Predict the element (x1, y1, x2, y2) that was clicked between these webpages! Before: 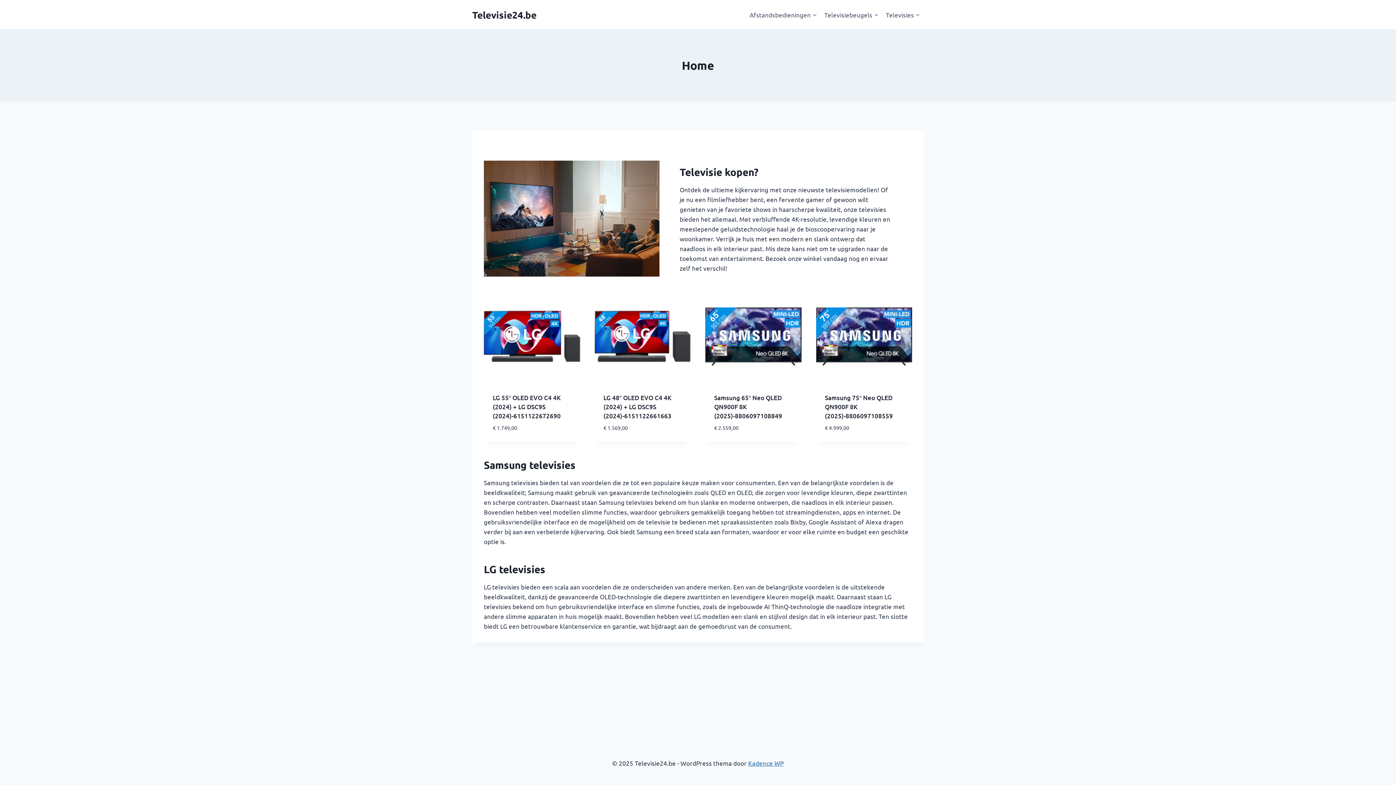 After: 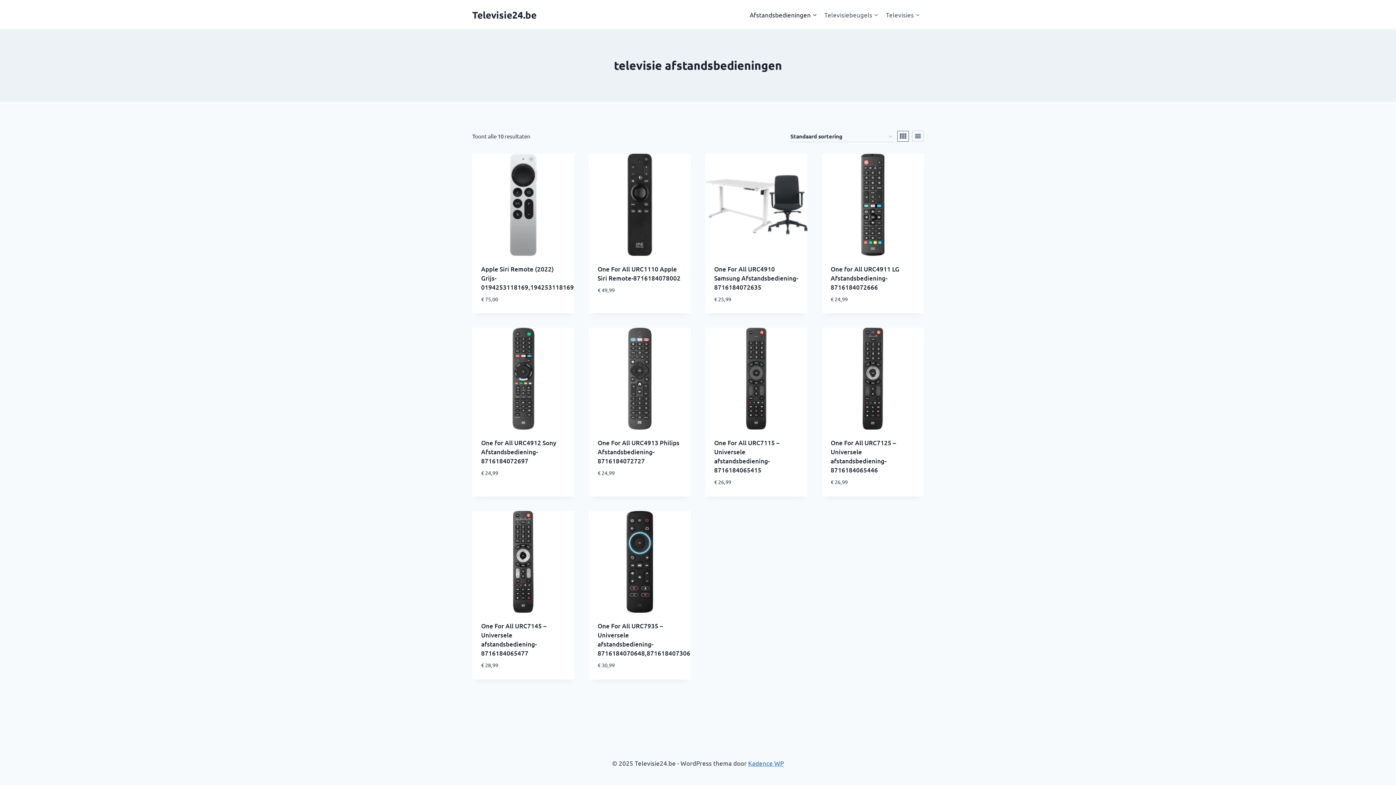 Action: label: Afstandsbedieningen bbox: (746, 5, 820, 23)